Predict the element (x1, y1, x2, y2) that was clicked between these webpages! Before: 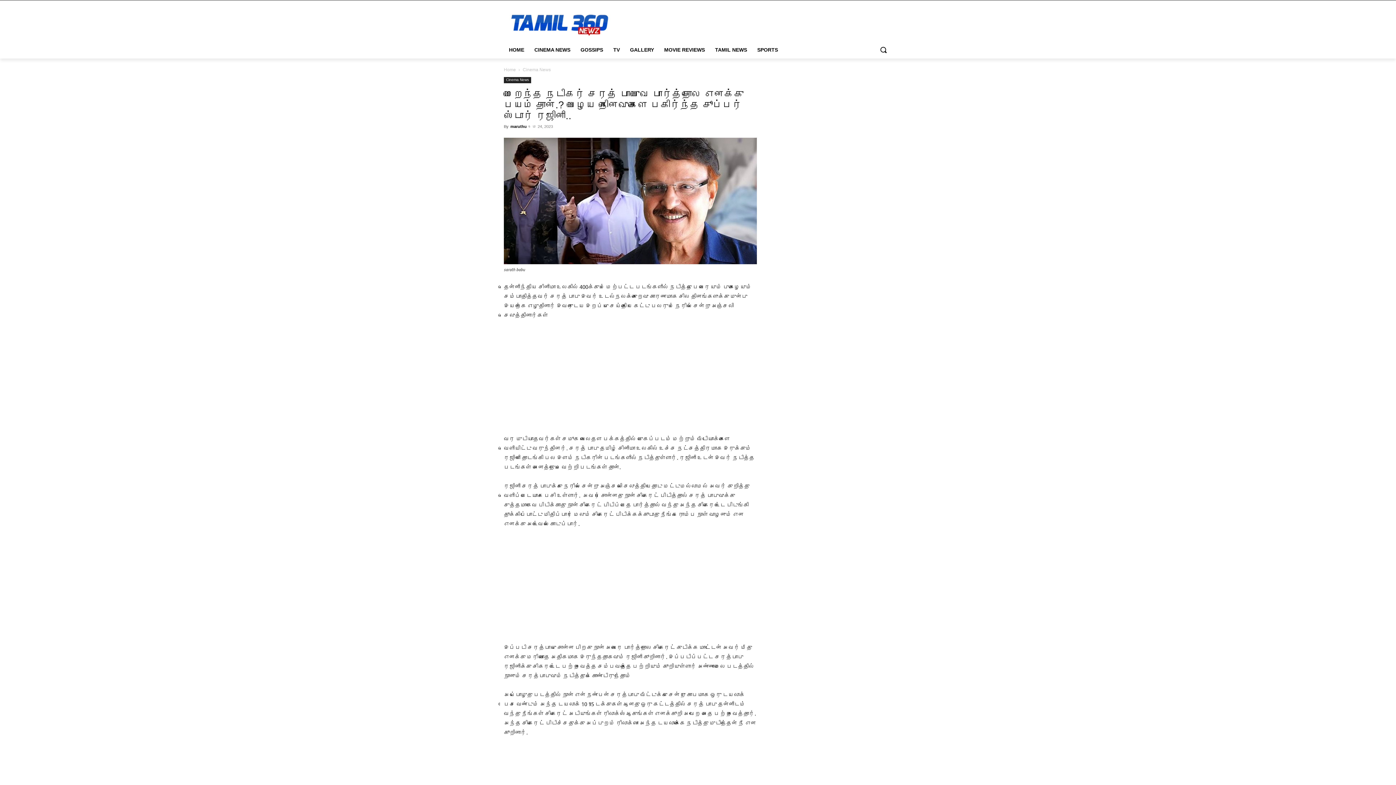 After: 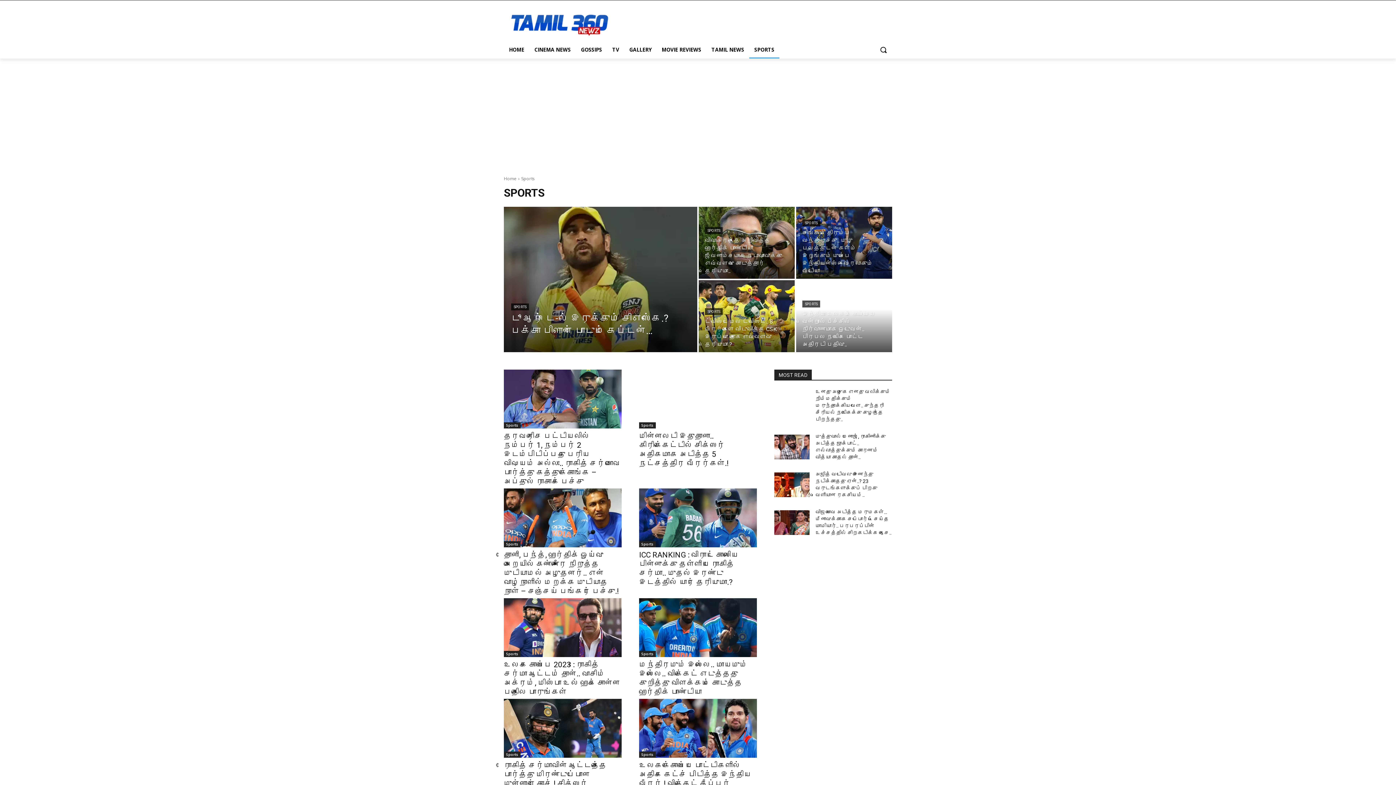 Action: label: SPORTS bbox: (752, 41, 783, 58)